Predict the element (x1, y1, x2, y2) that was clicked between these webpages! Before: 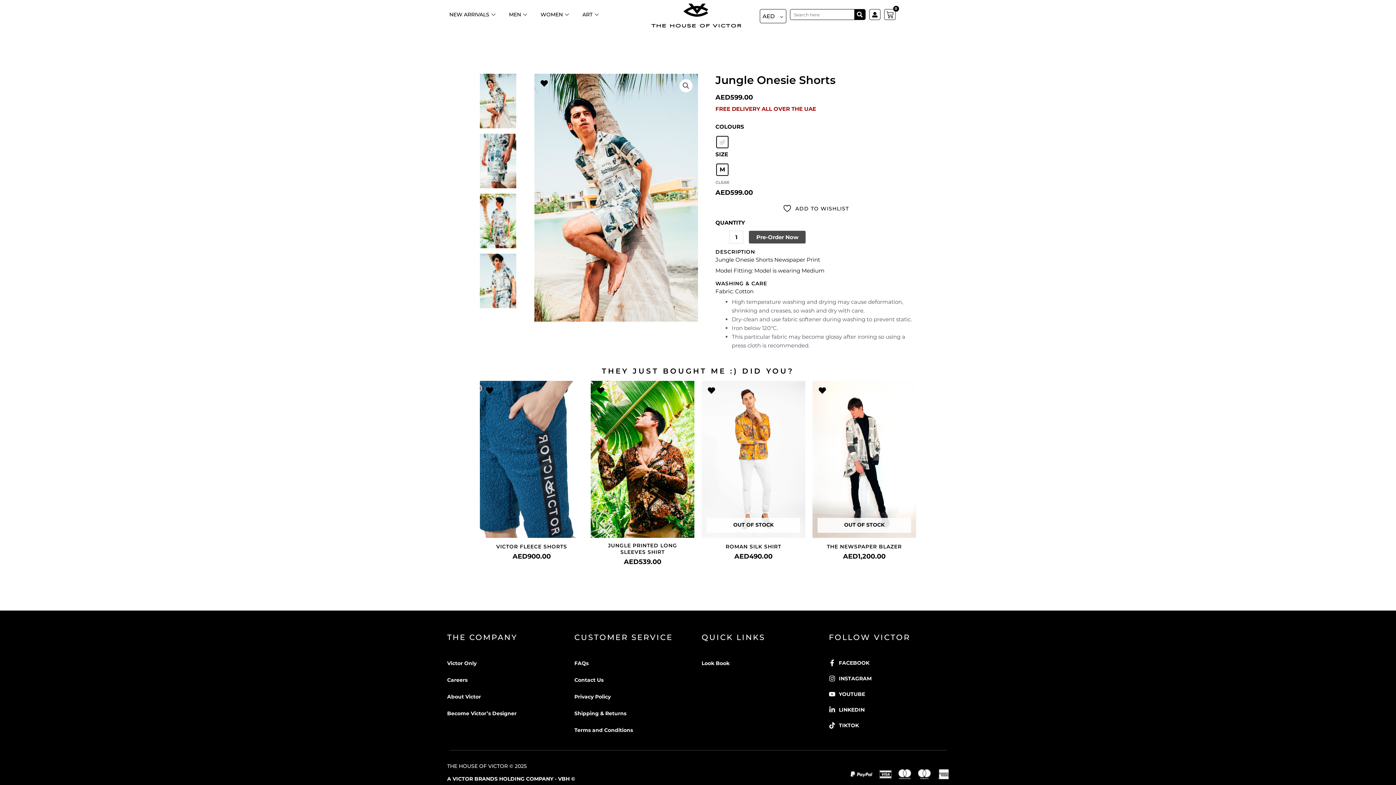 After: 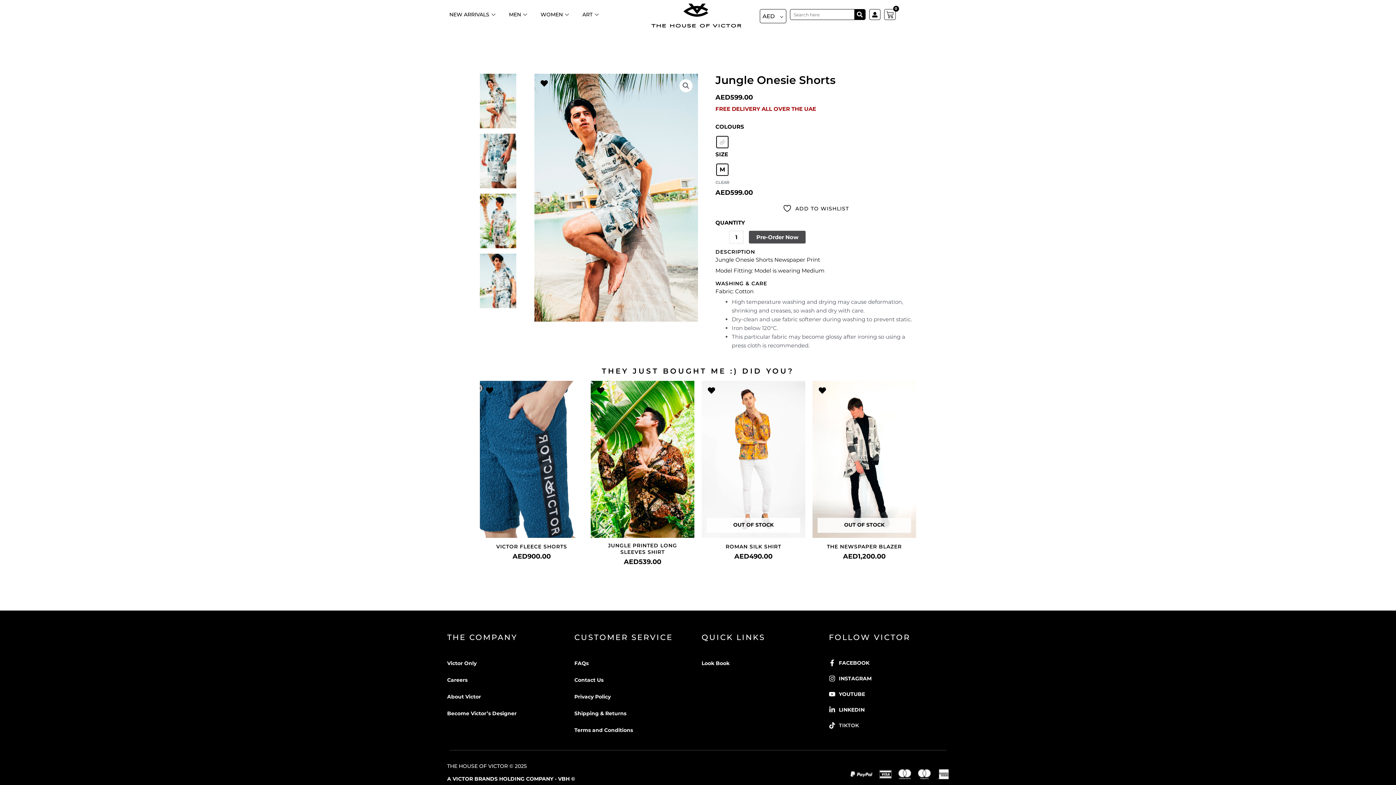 Action: label: TIKTOK bbox: (829, 721, 949, 730)